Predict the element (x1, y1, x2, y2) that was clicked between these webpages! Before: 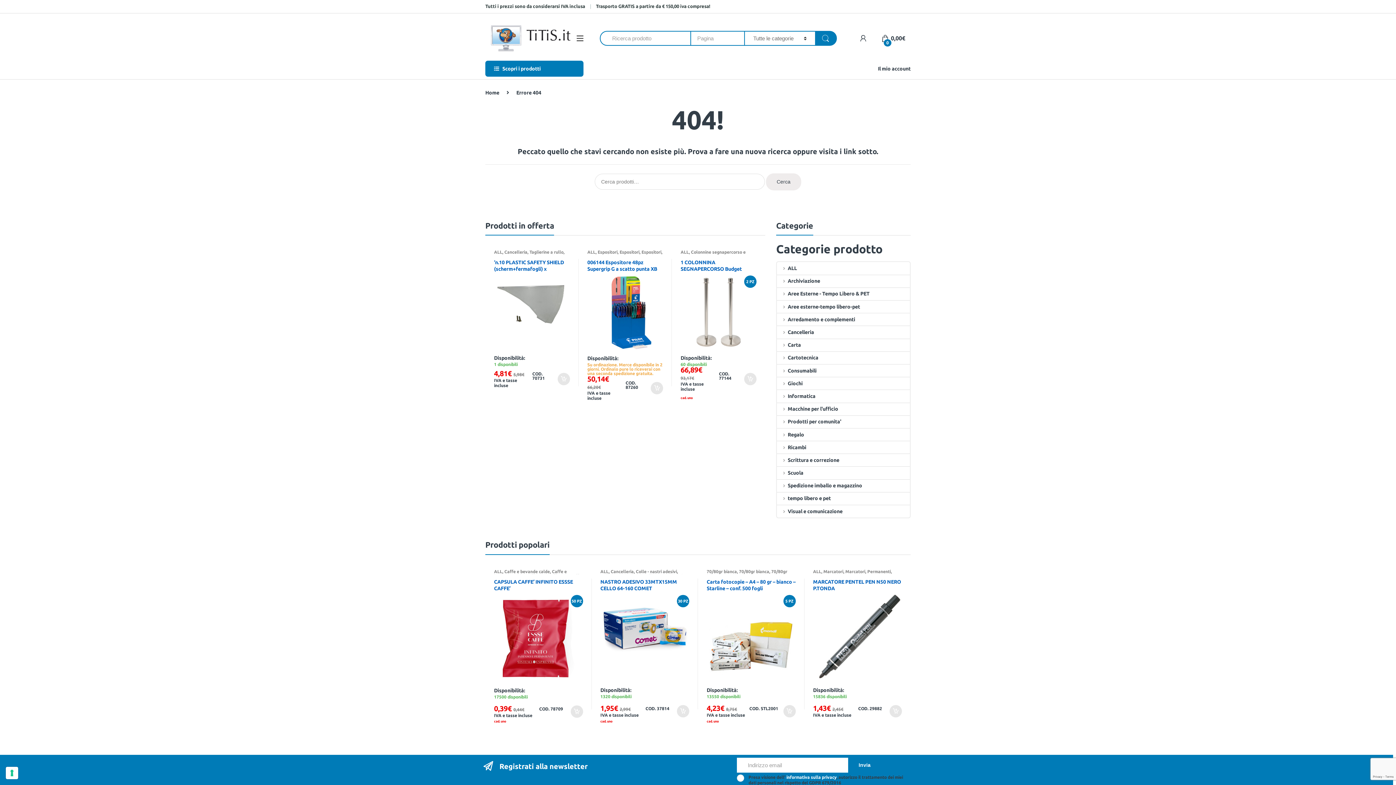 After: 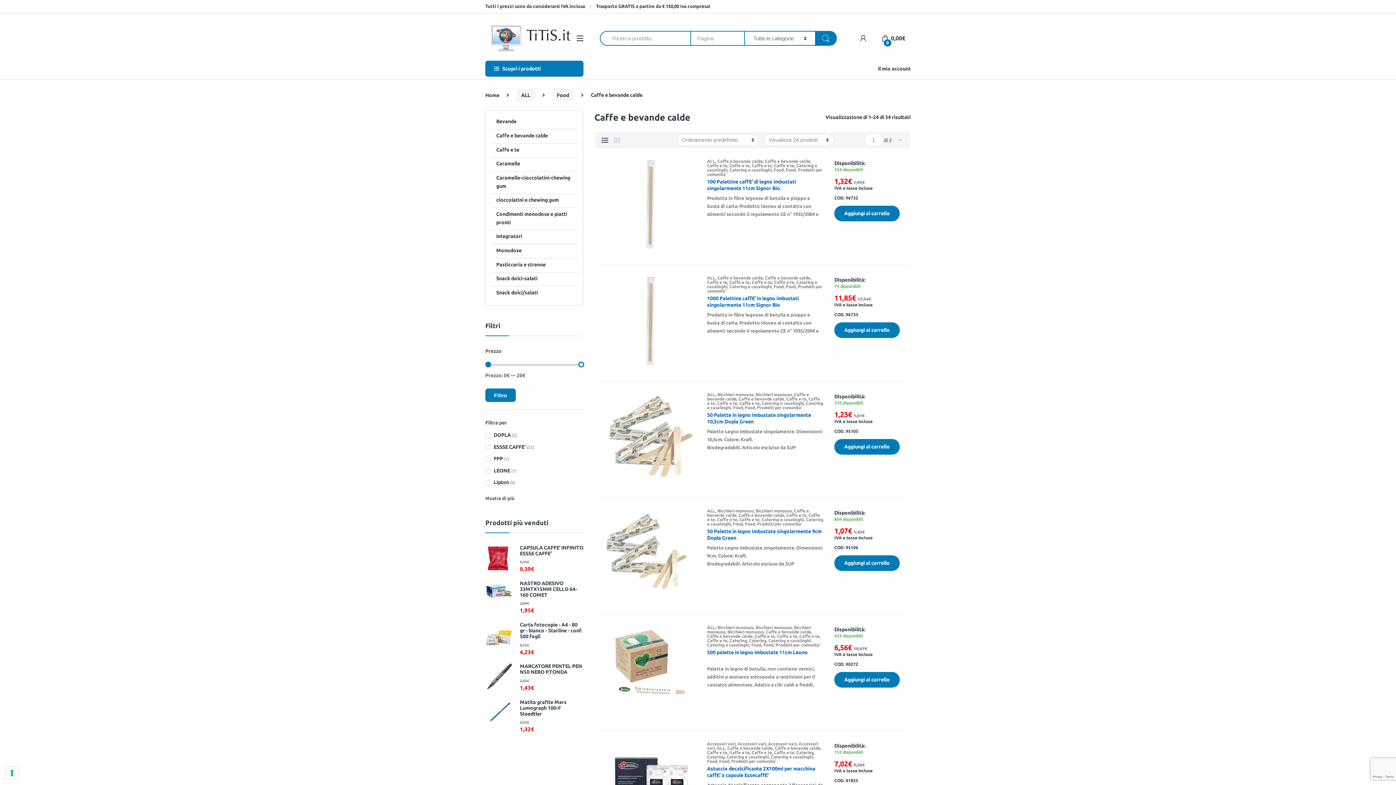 Action: bbox: (504, 569, 549, 574) label: Caffe e bevande calde